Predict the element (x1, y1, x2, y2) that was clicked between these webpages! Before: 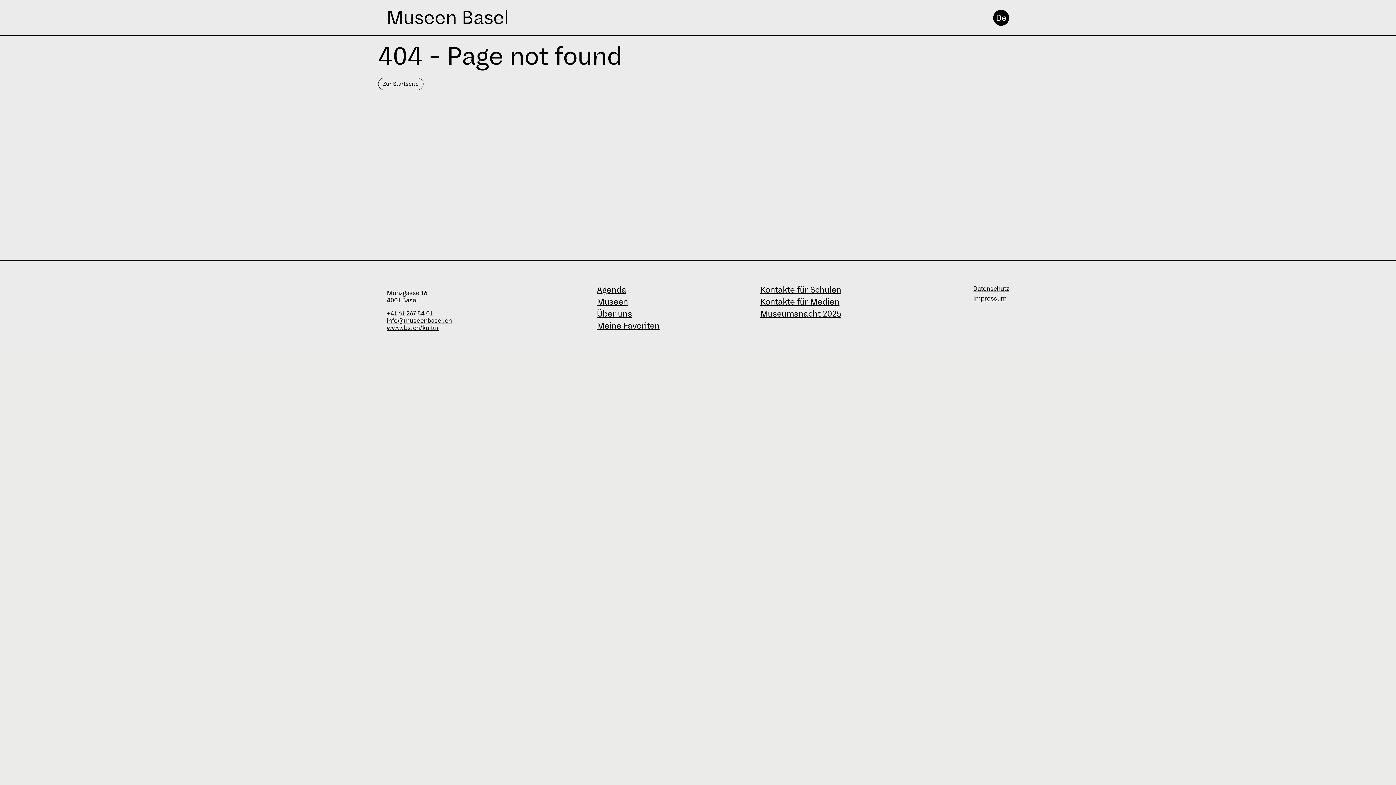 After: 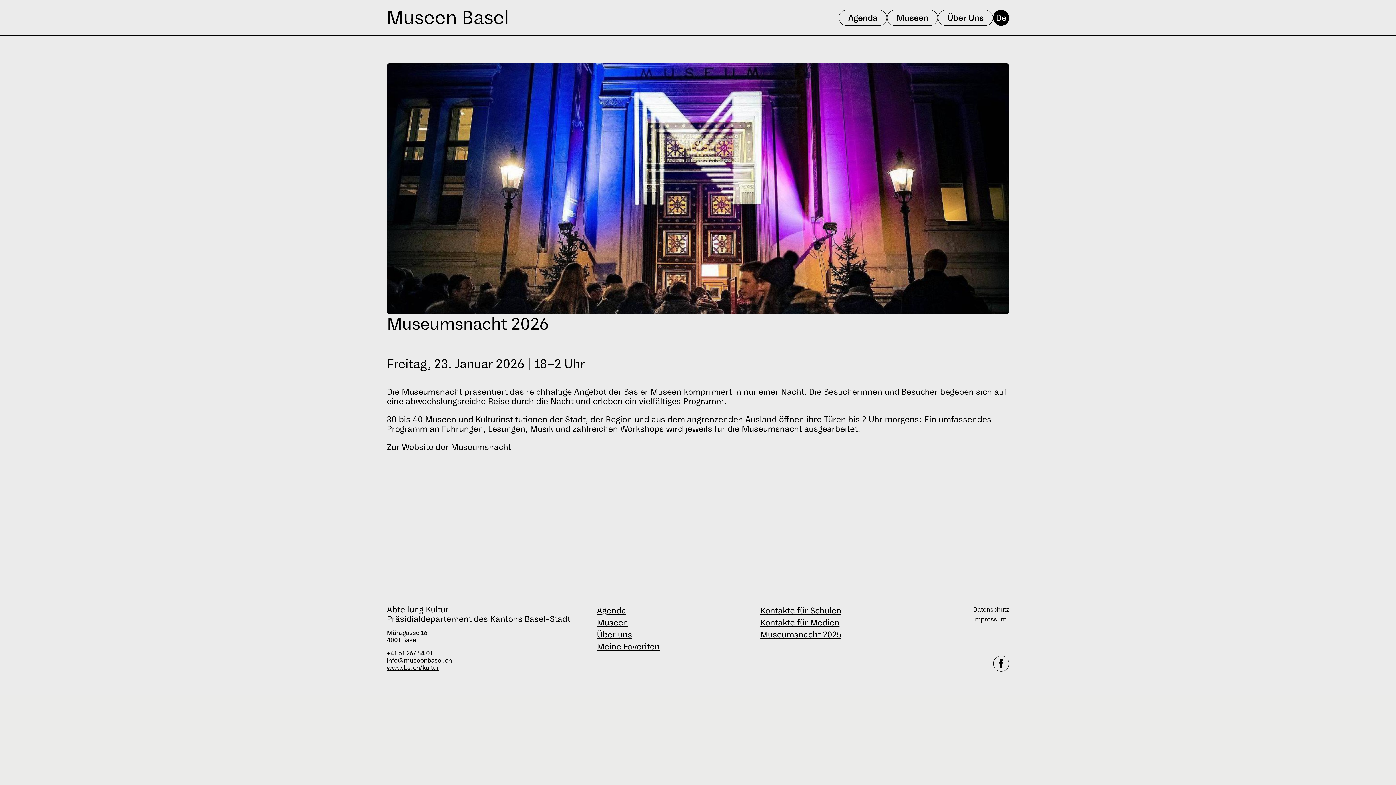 Action: bbox: (760, 308, 841, 318) label: Museumsnacht 2025